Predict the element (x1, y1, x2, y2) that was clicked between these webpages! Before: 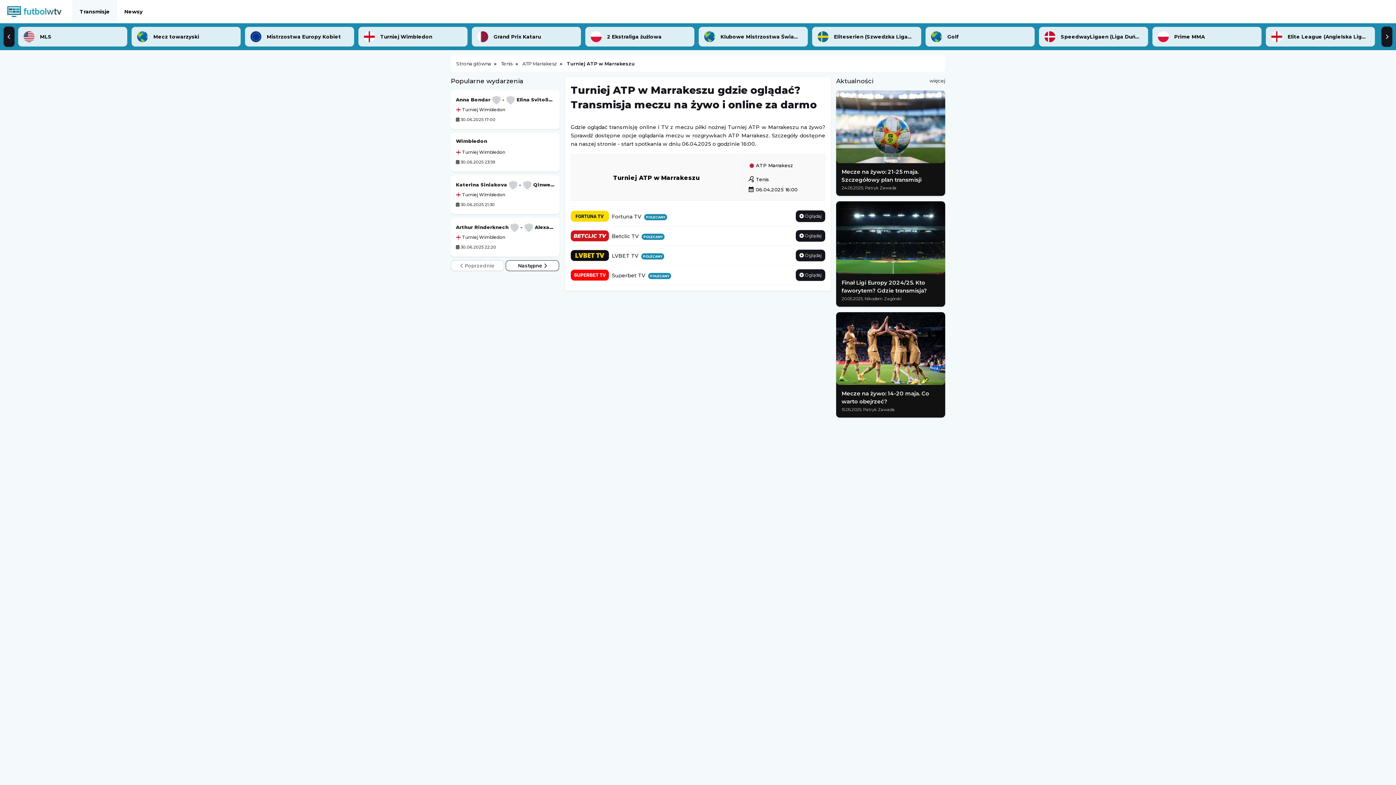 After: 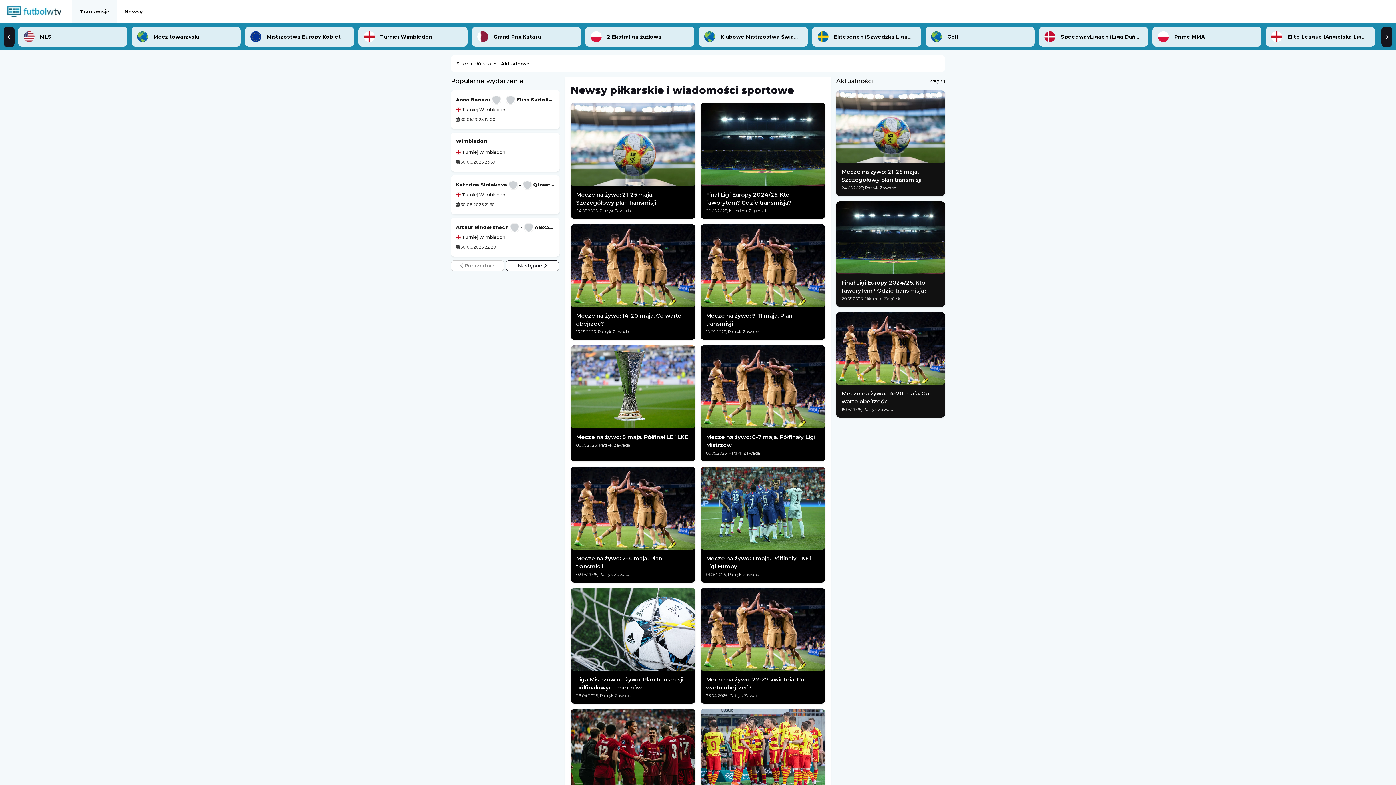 Action: bbox: (929, 77, 945, 84) label: więcej